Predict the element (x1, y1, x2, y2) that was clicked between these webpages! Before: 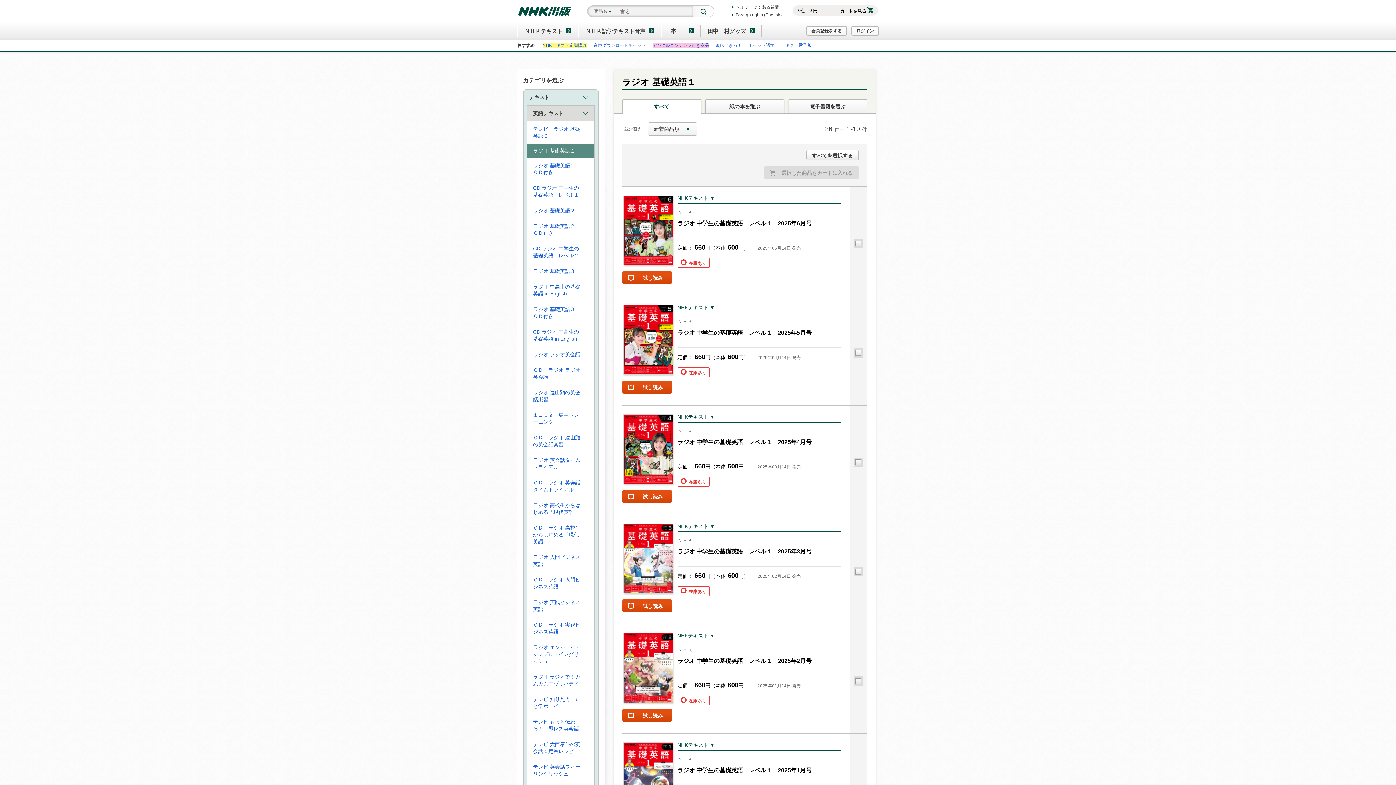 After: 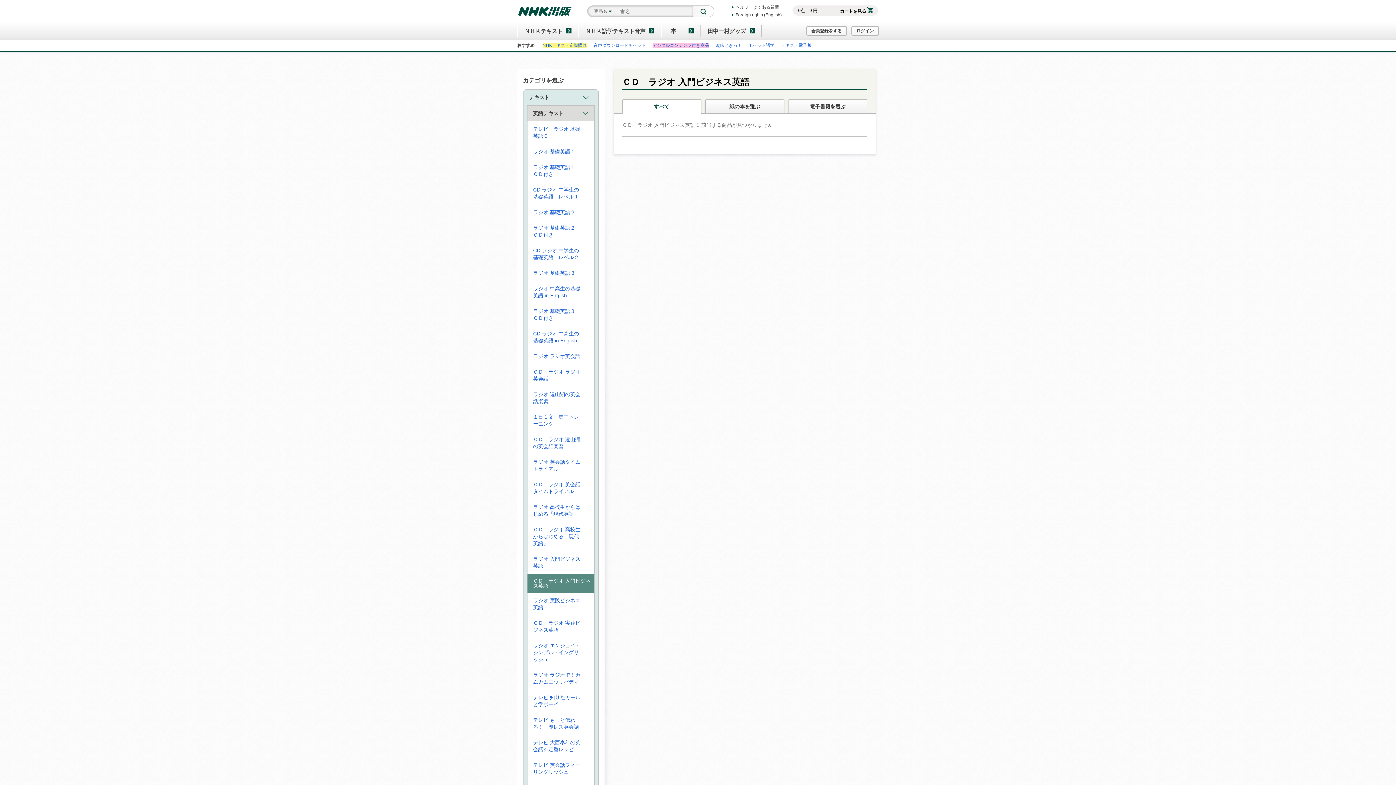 Action: label: ＣＤ　ラジオ 入門ビジネス英語 bbox: (527, 572, 594, 594)